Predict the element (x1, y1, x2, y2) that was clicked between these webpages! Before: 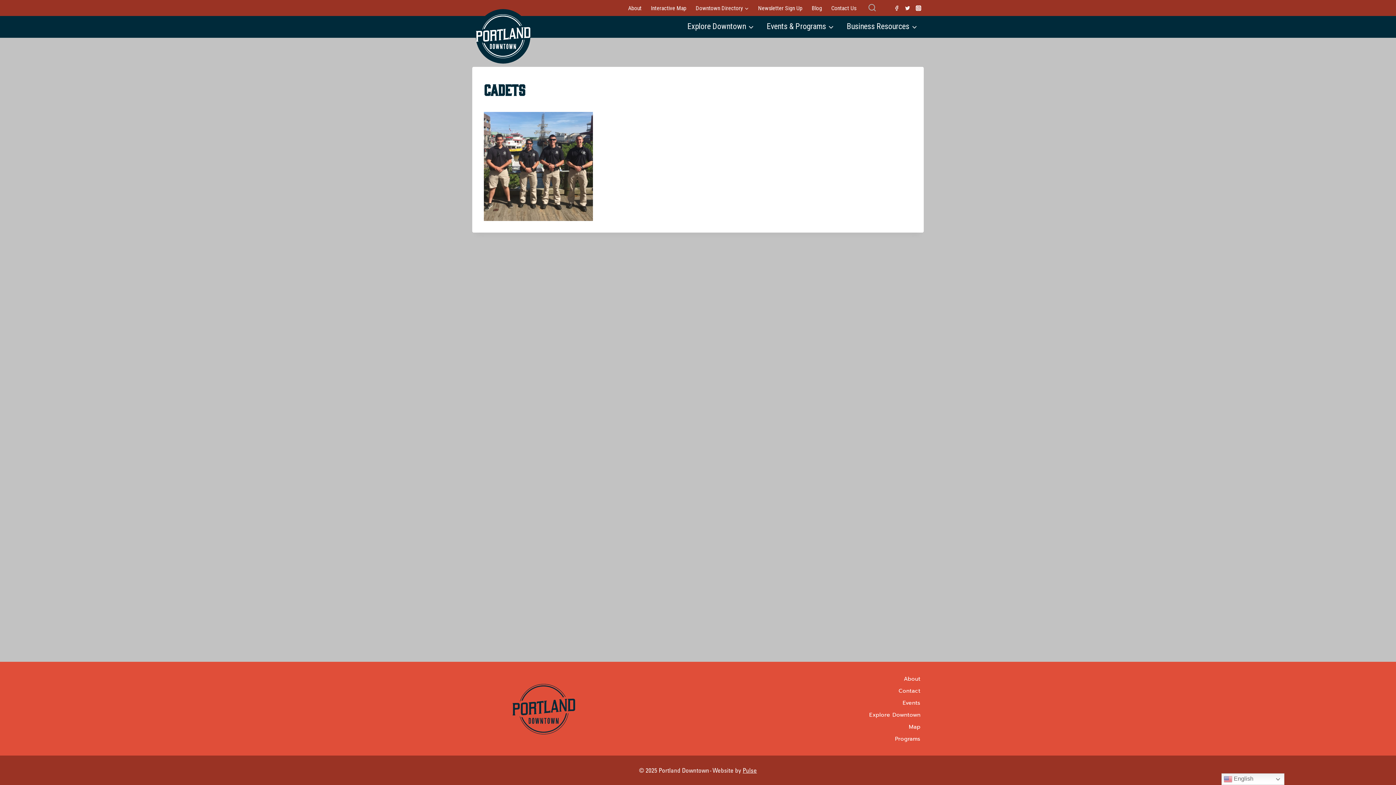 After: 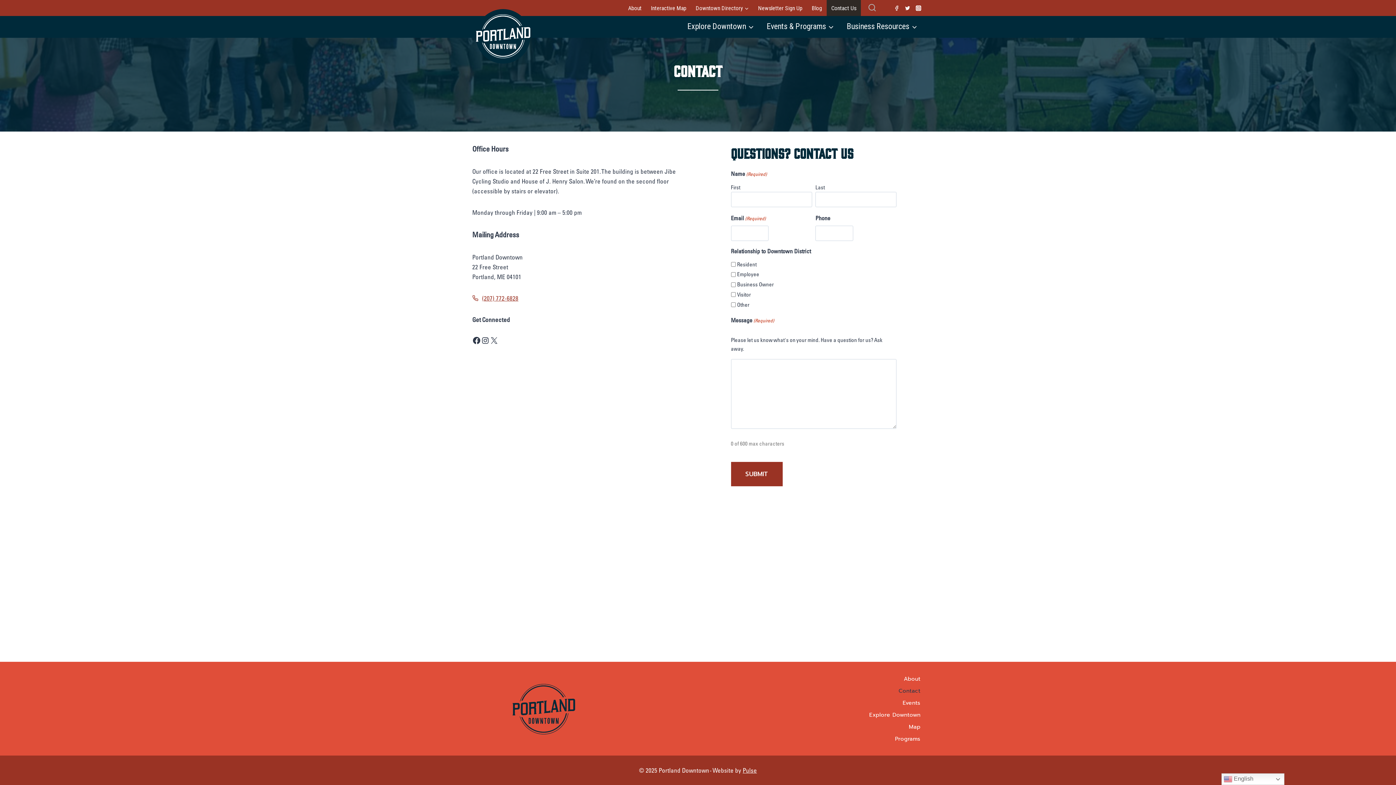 Action: bbox: (780, 685, 924, 697) label: Contact